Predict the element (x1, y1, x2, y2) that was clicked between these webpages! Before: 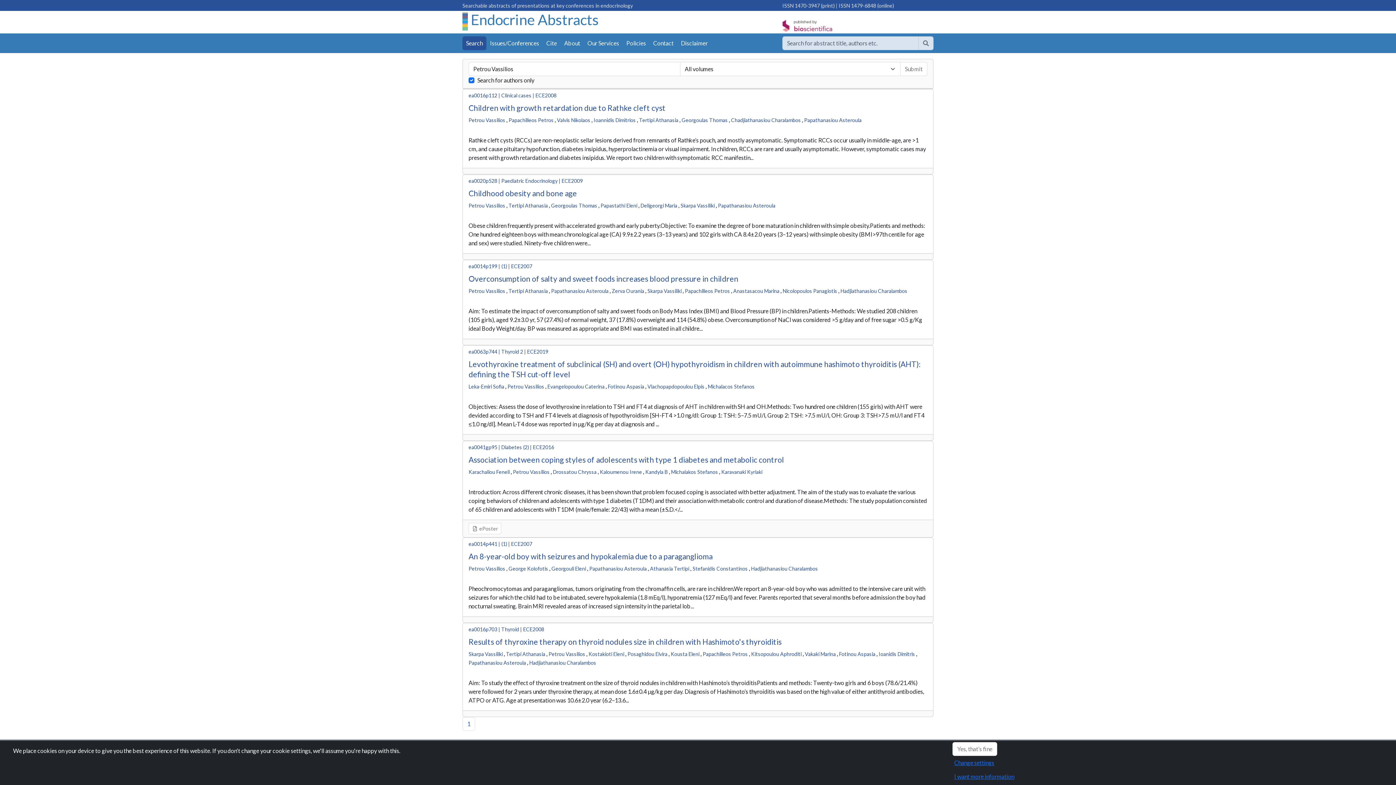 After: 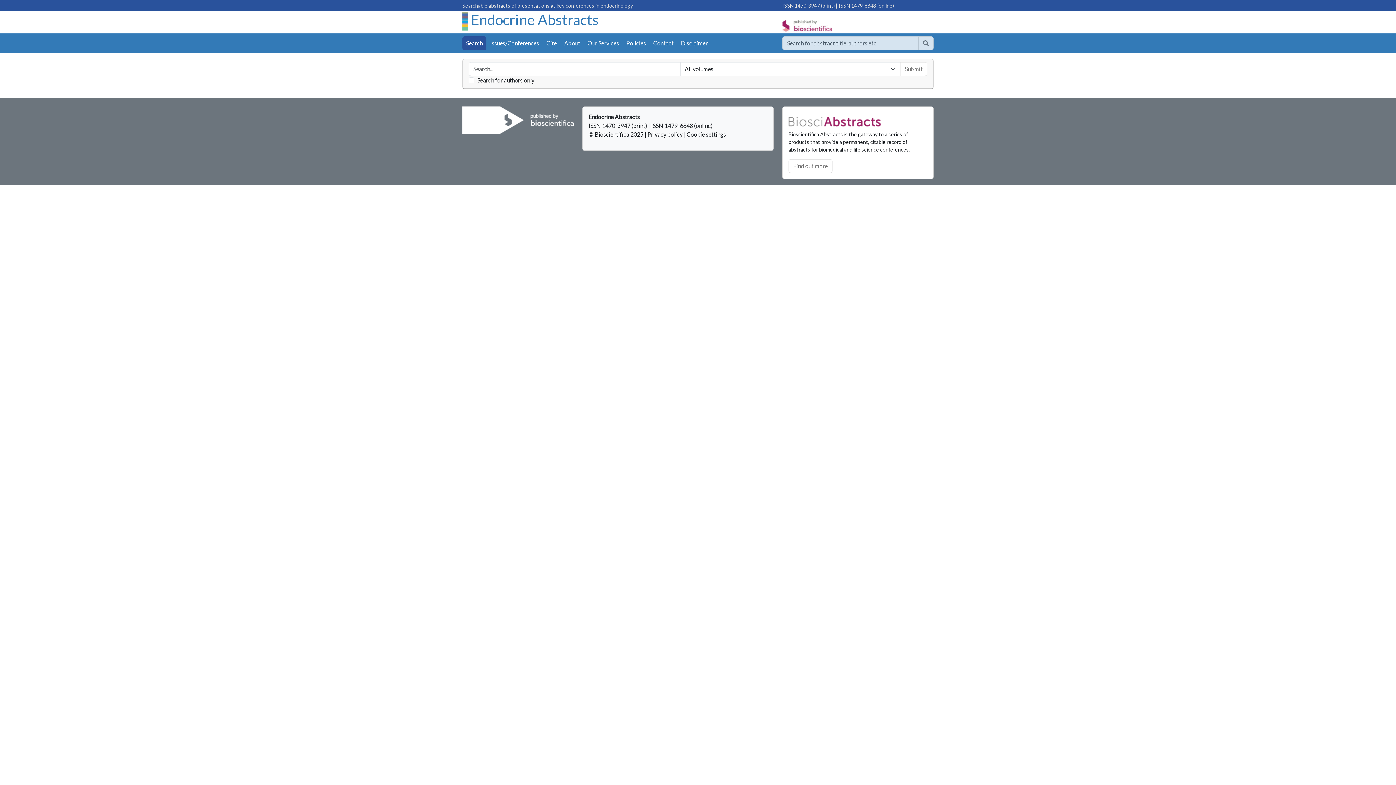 Action: bbox: (918, 36, 933, 50) label: Help